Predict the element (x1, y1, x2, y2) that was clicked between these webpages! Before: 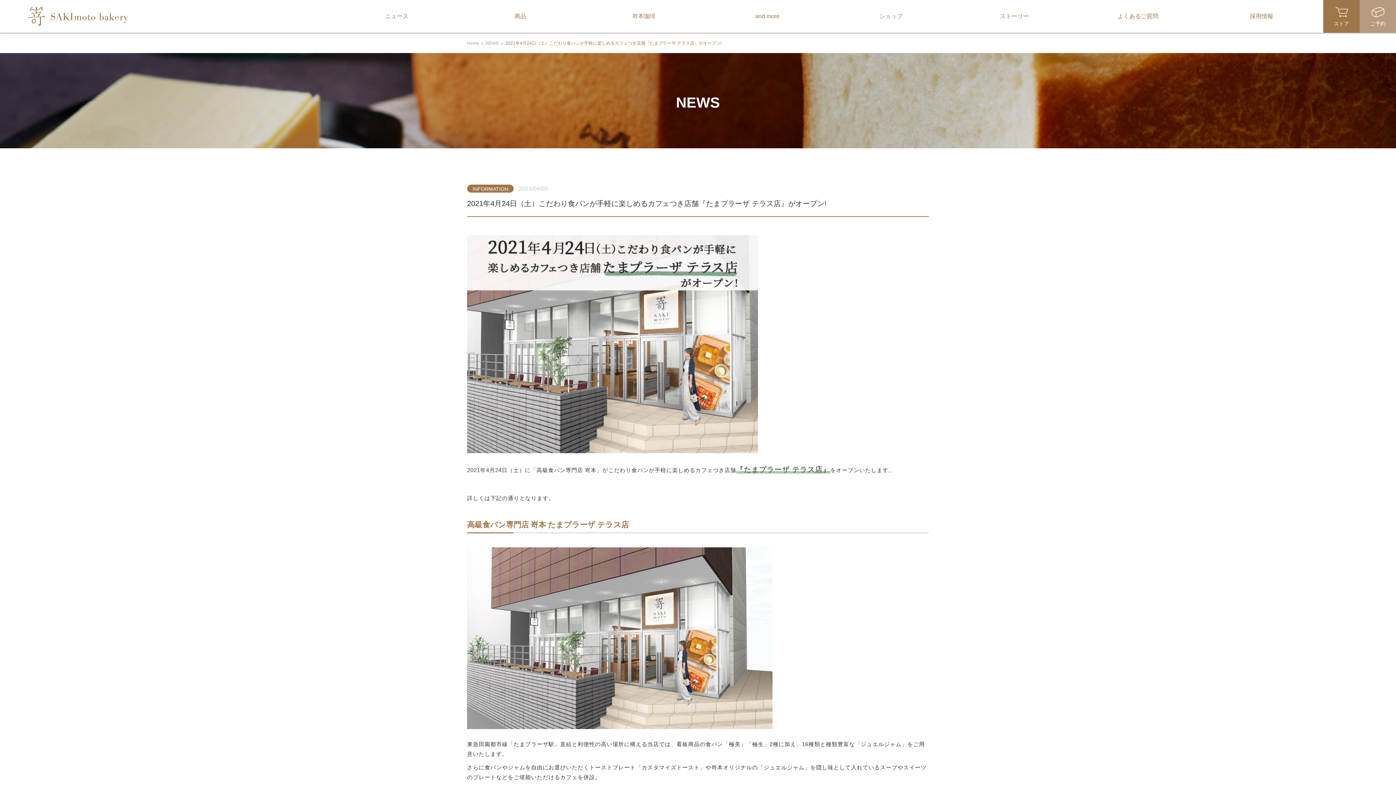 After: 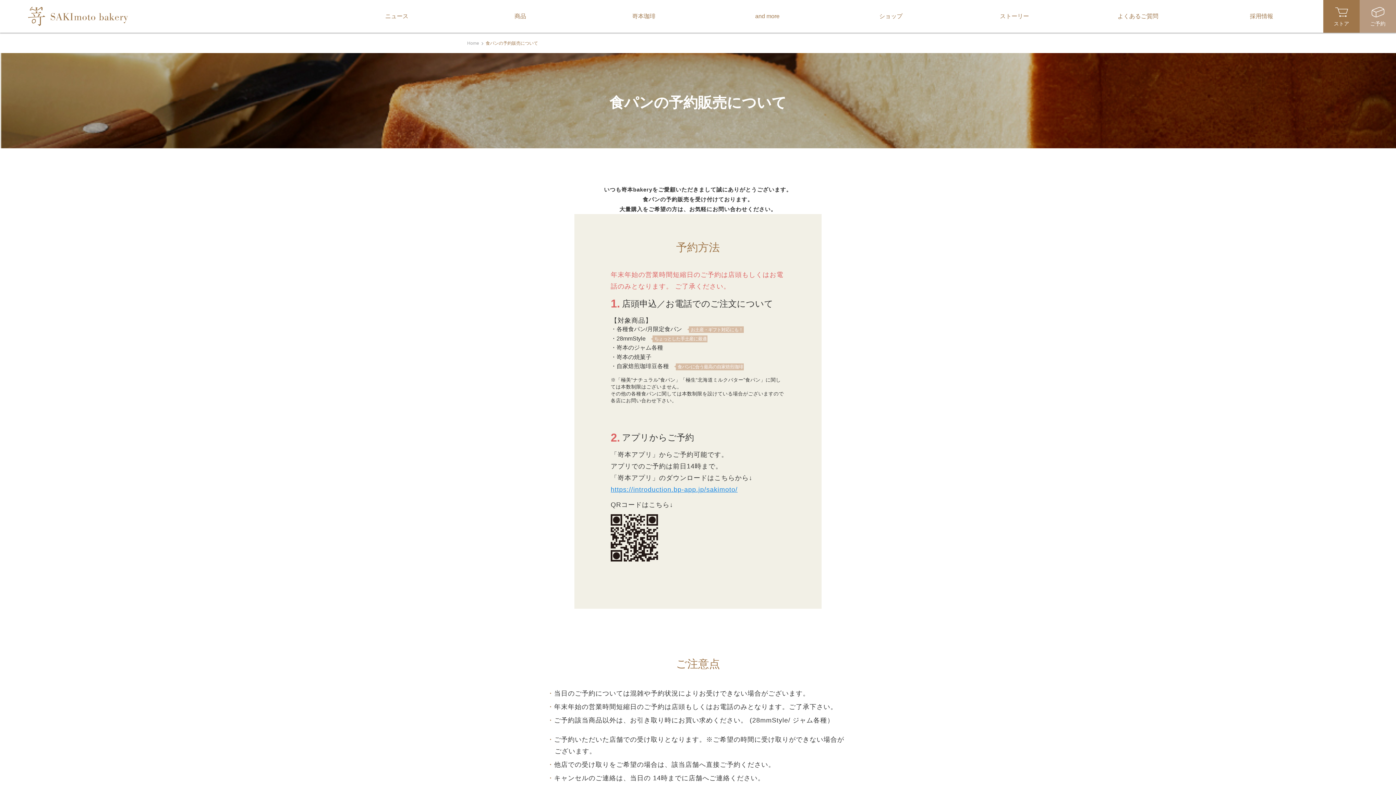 Action: bbox: (1359, 0, 1396, 32) label: ご予約